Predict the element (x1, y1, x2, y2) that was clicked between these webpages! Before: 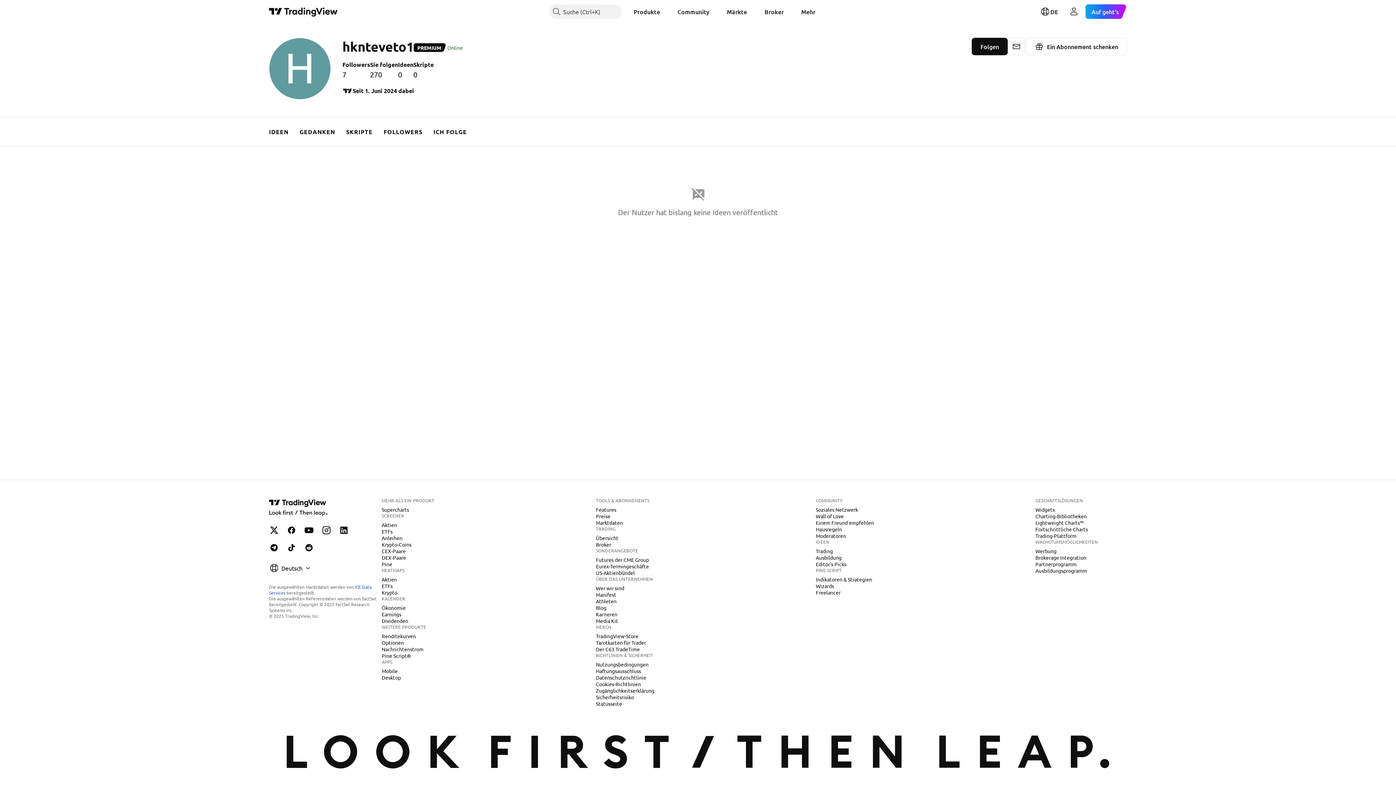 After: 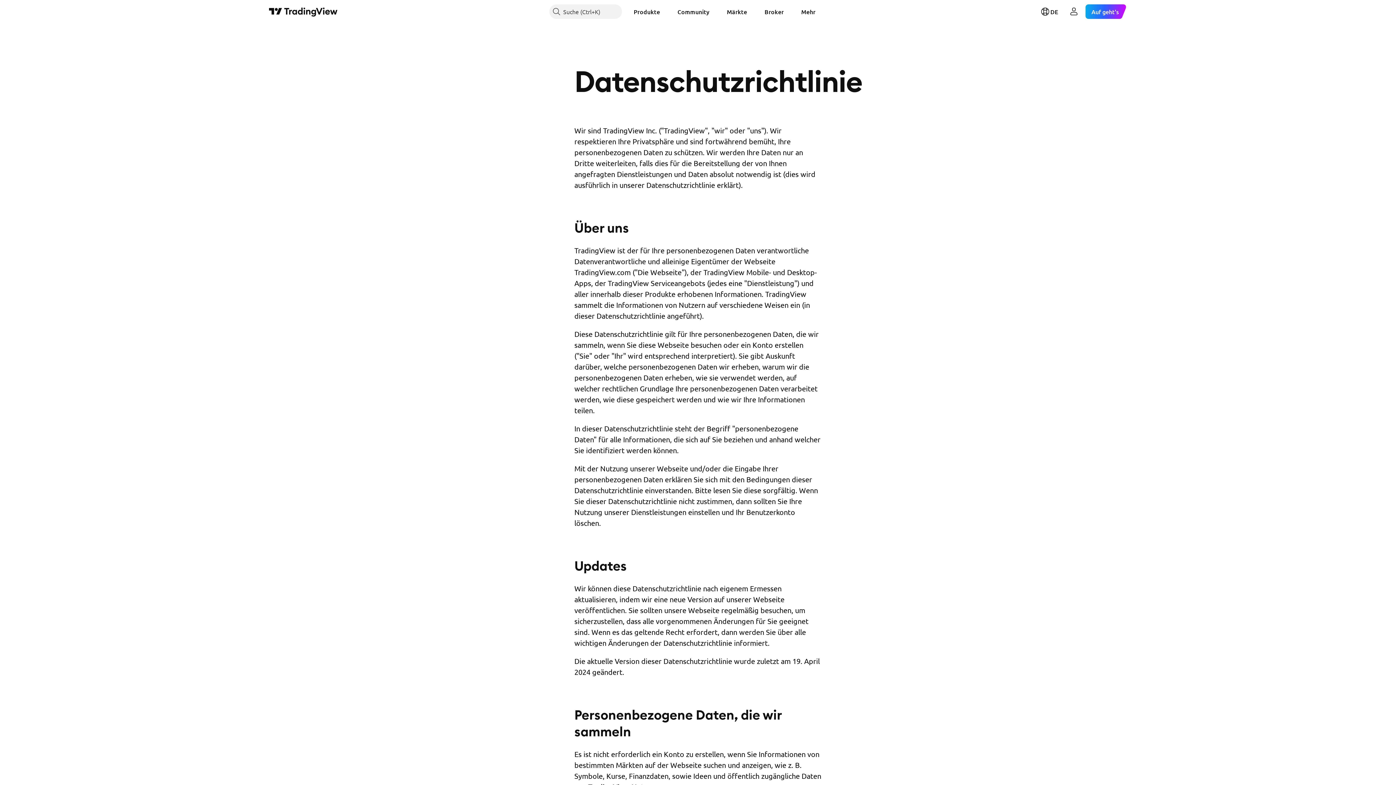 Action: label: Datenschutzrichtlinie bbox: (593, 674, 649, 681)